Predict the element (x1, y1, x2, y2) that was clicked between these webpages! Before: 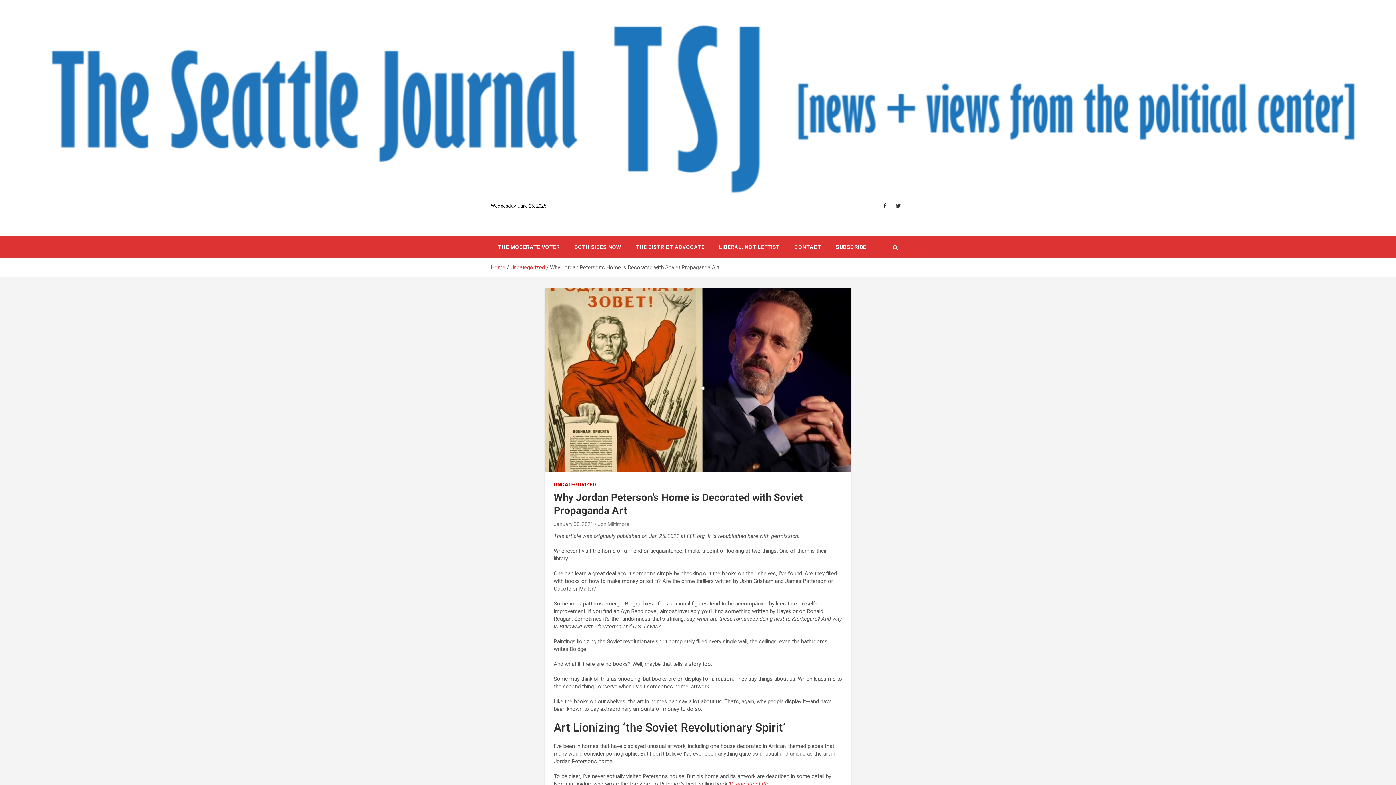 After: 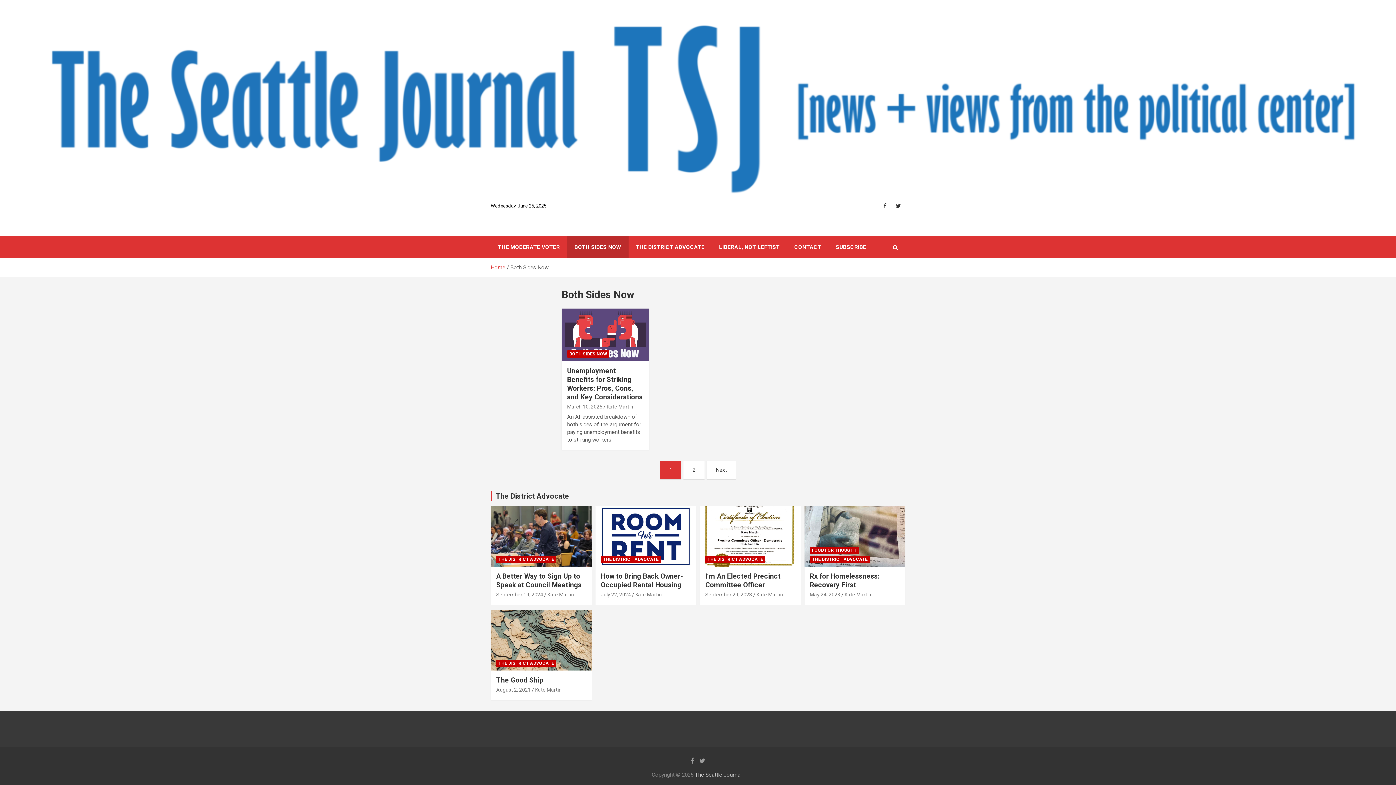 Action: label: BOTH SIDES NOW bbox: (567, 236, 628, 258)